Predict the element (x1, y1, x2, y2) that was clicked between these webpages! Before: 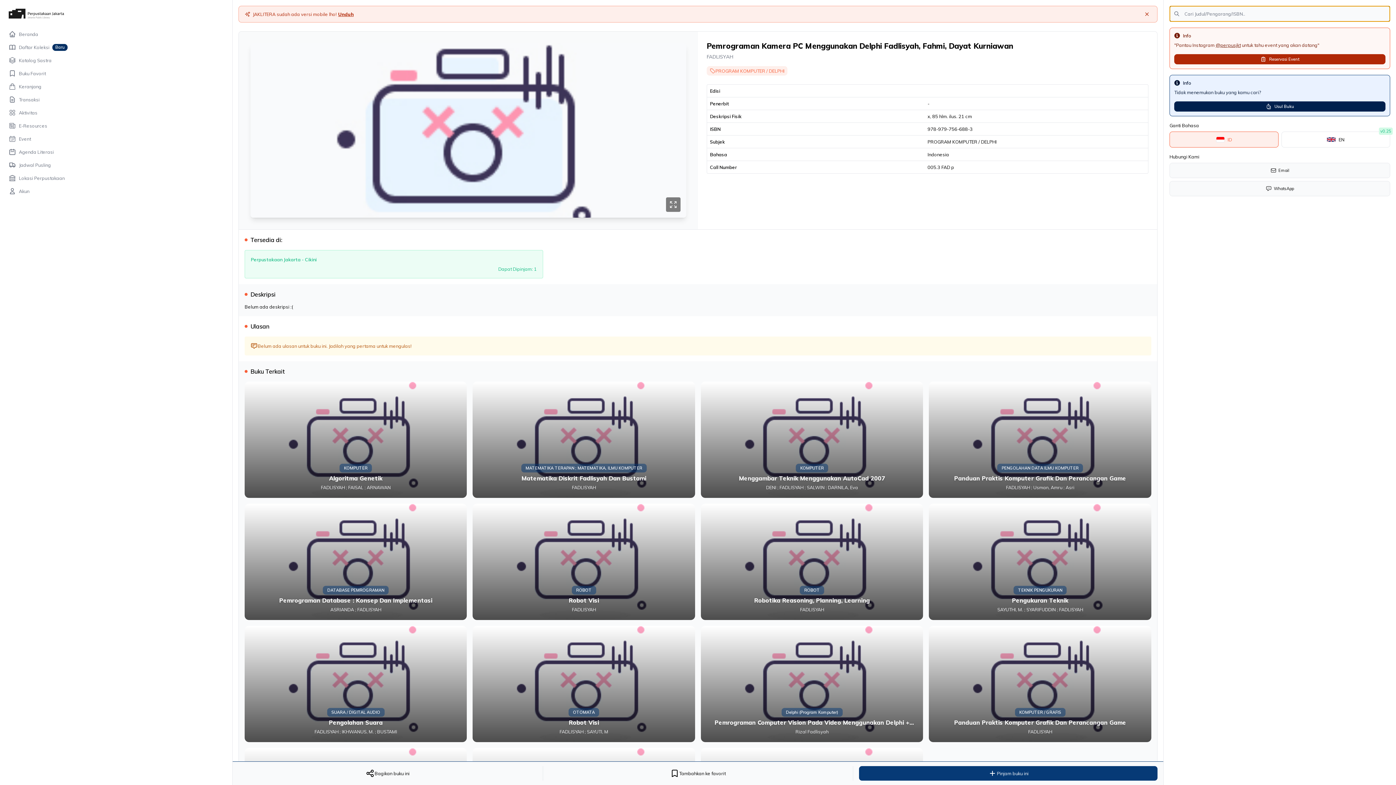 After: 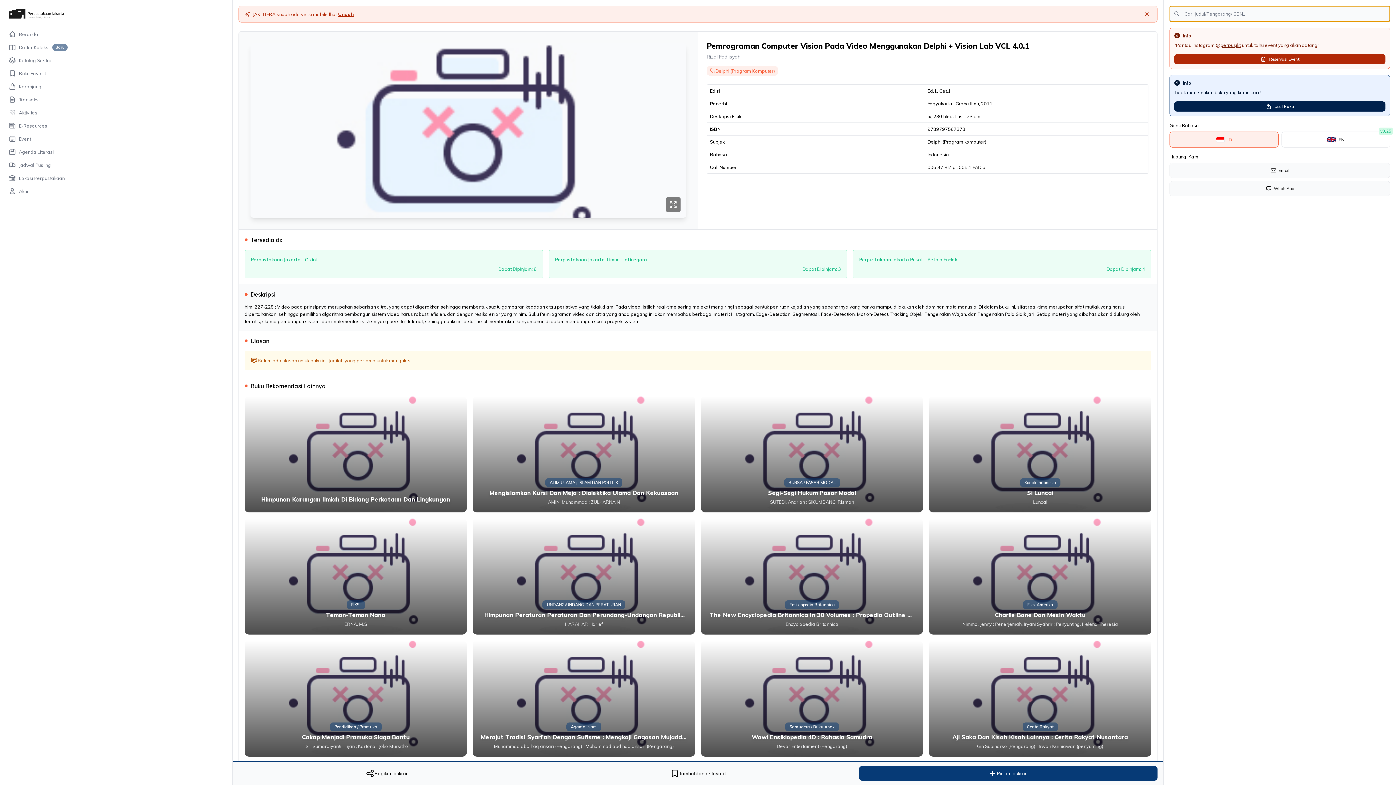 Action: bbox: (701, 626, 923, 742) label: Delphi (Program Komputer)
Pemrograman Computer Vision Pada Video Menggunakan Delphi + Vision Lab VCL 4.0.1
Rizal Fadlisyah